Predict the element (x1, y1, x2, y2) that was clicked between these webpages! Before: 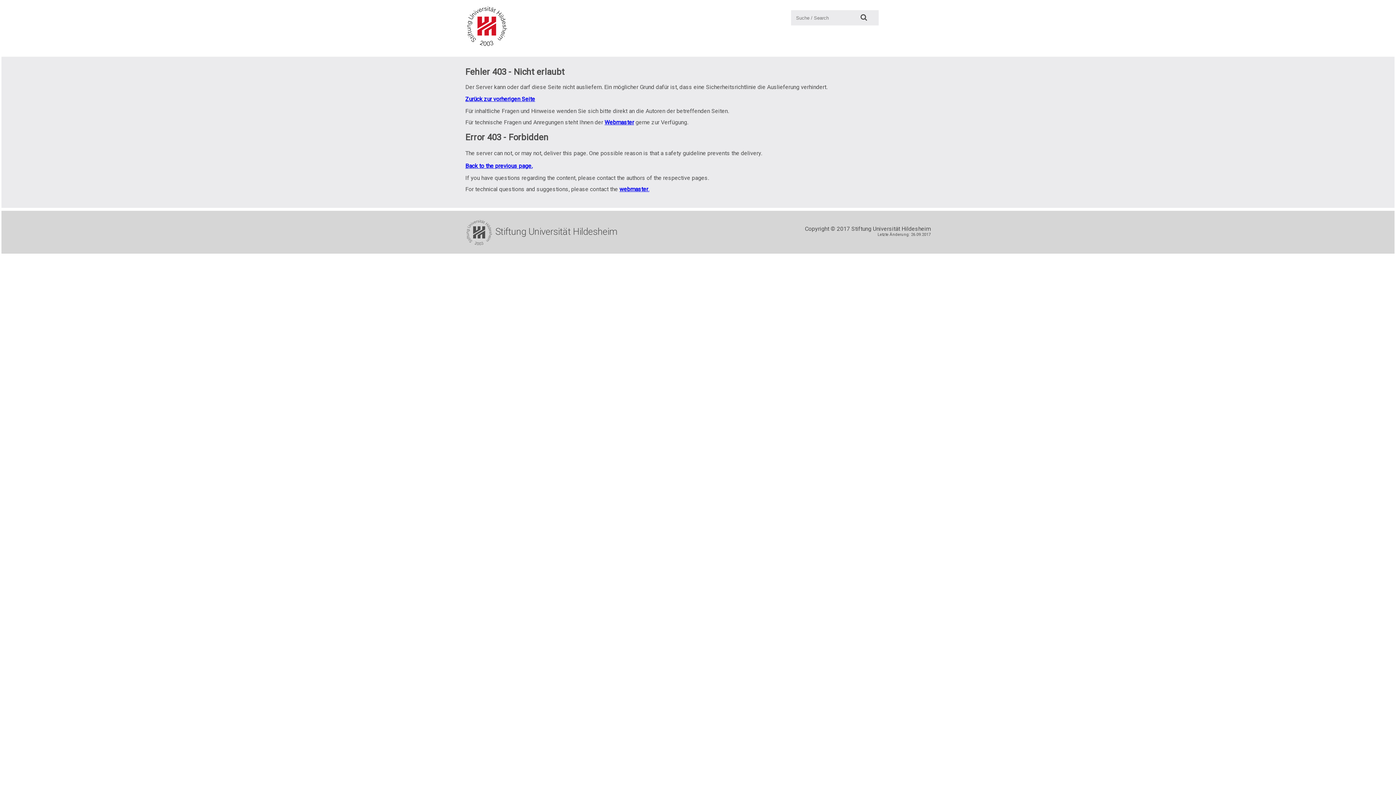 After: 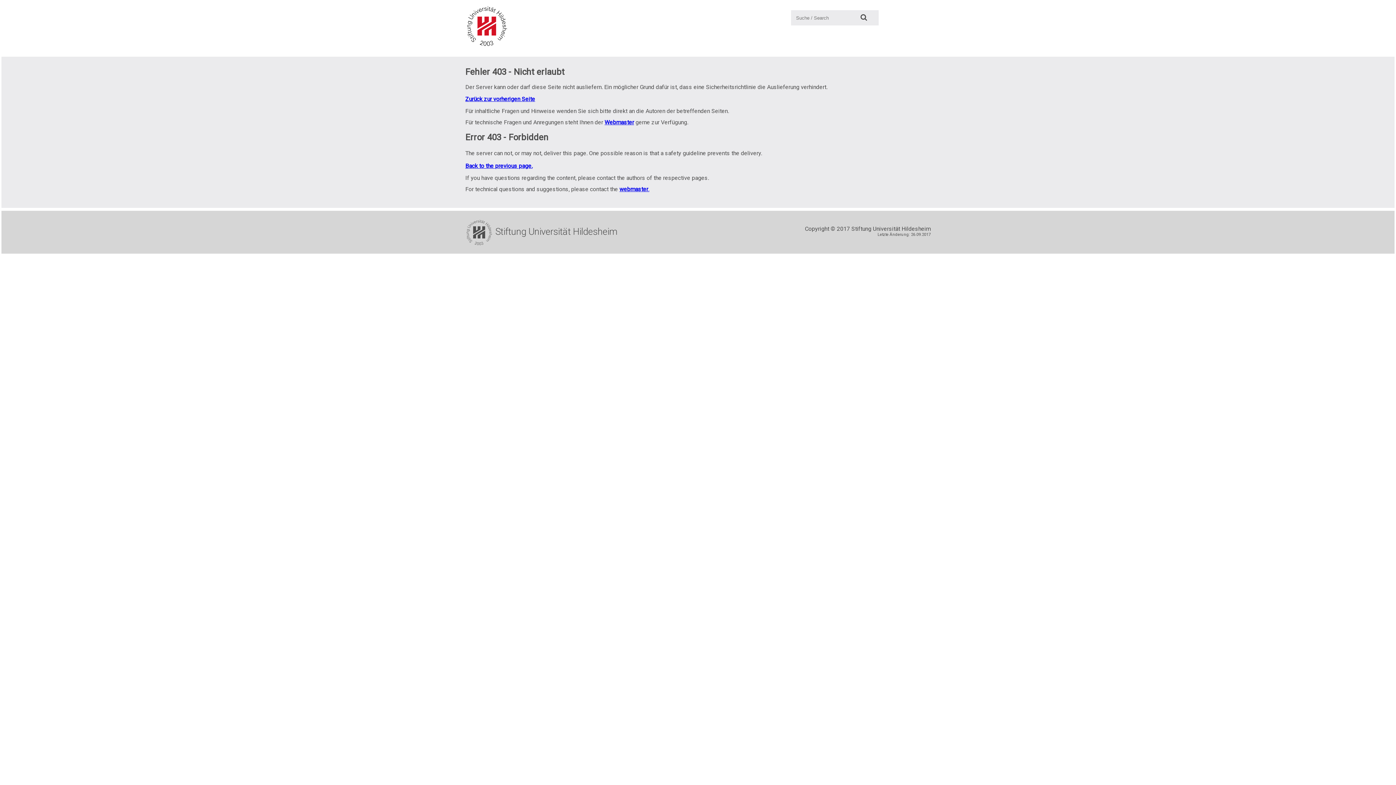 Action: label: webmaster. bbox: (619, 185, 649, 192)